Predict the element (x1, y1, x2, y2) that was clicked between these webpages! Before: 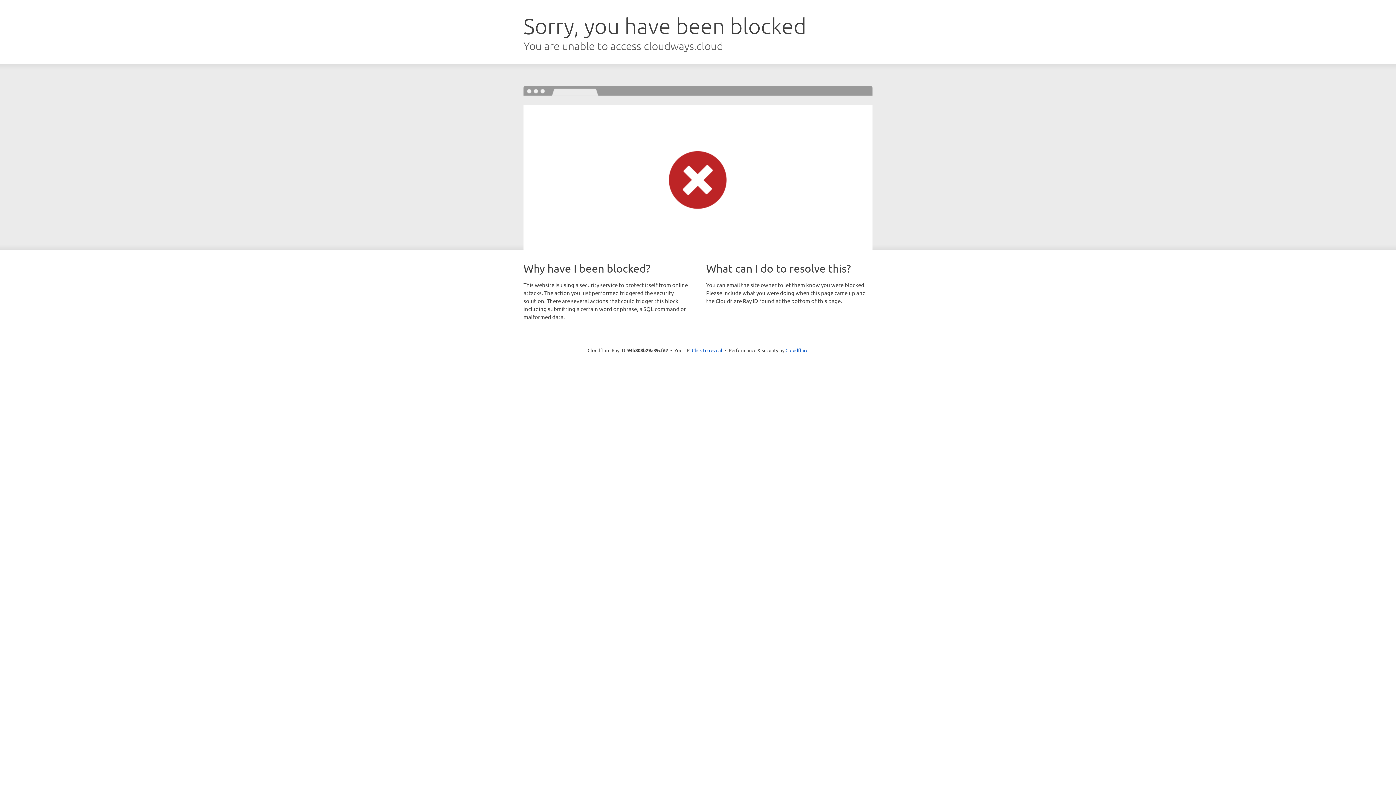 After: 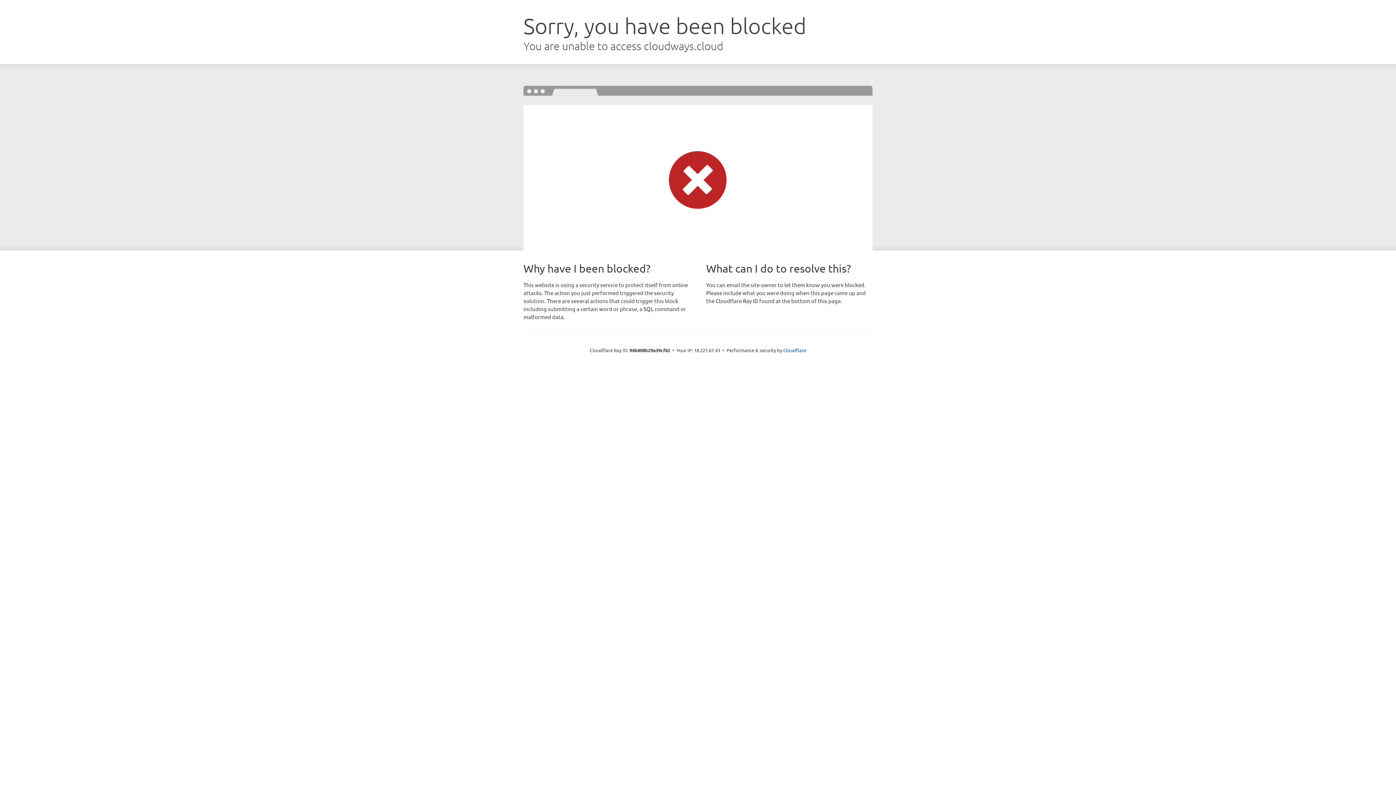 Action: label: Click to reveal bbox: (692, 346, 722, 353)